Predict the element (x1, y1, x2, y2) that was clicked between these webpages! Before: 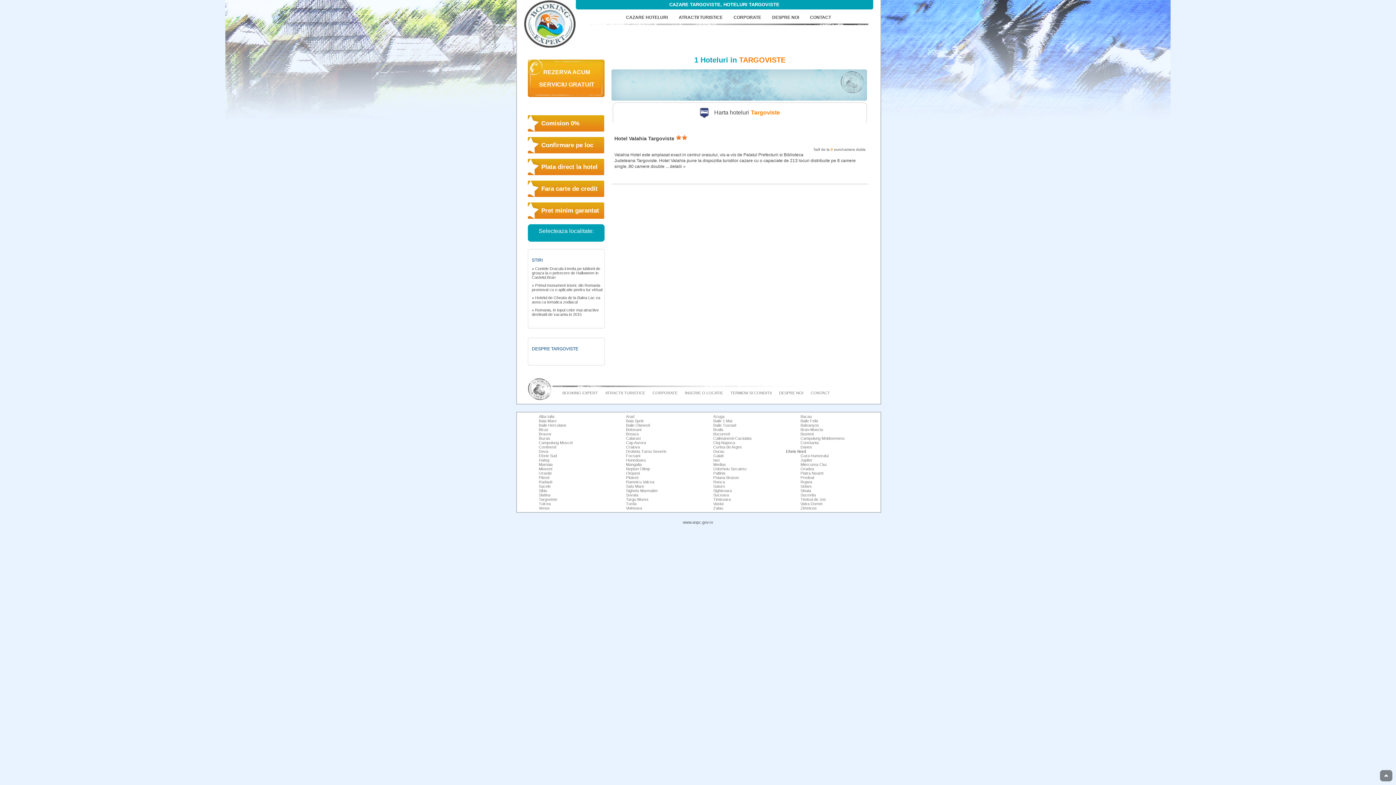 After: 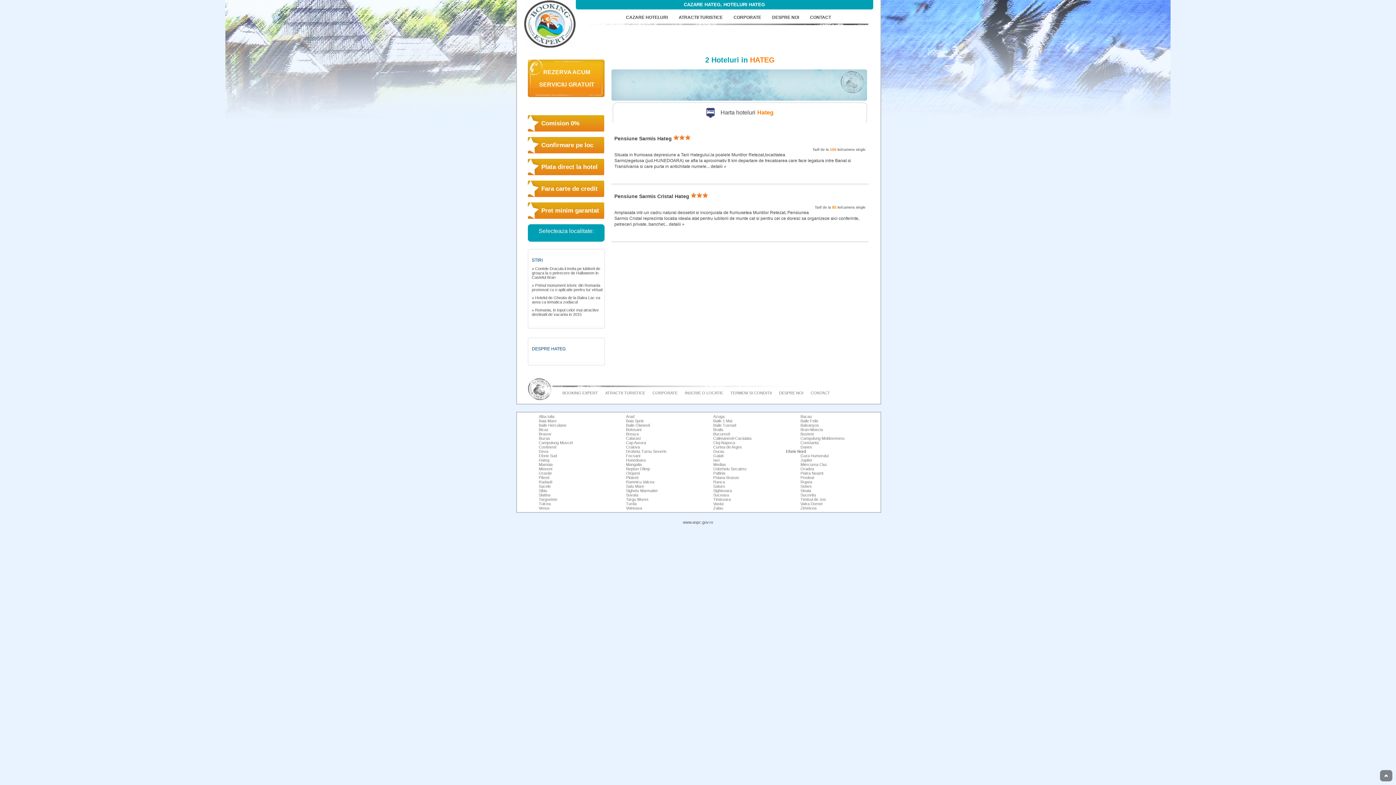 Action: label: Hateg bbox: (538, 458, 549, 462)